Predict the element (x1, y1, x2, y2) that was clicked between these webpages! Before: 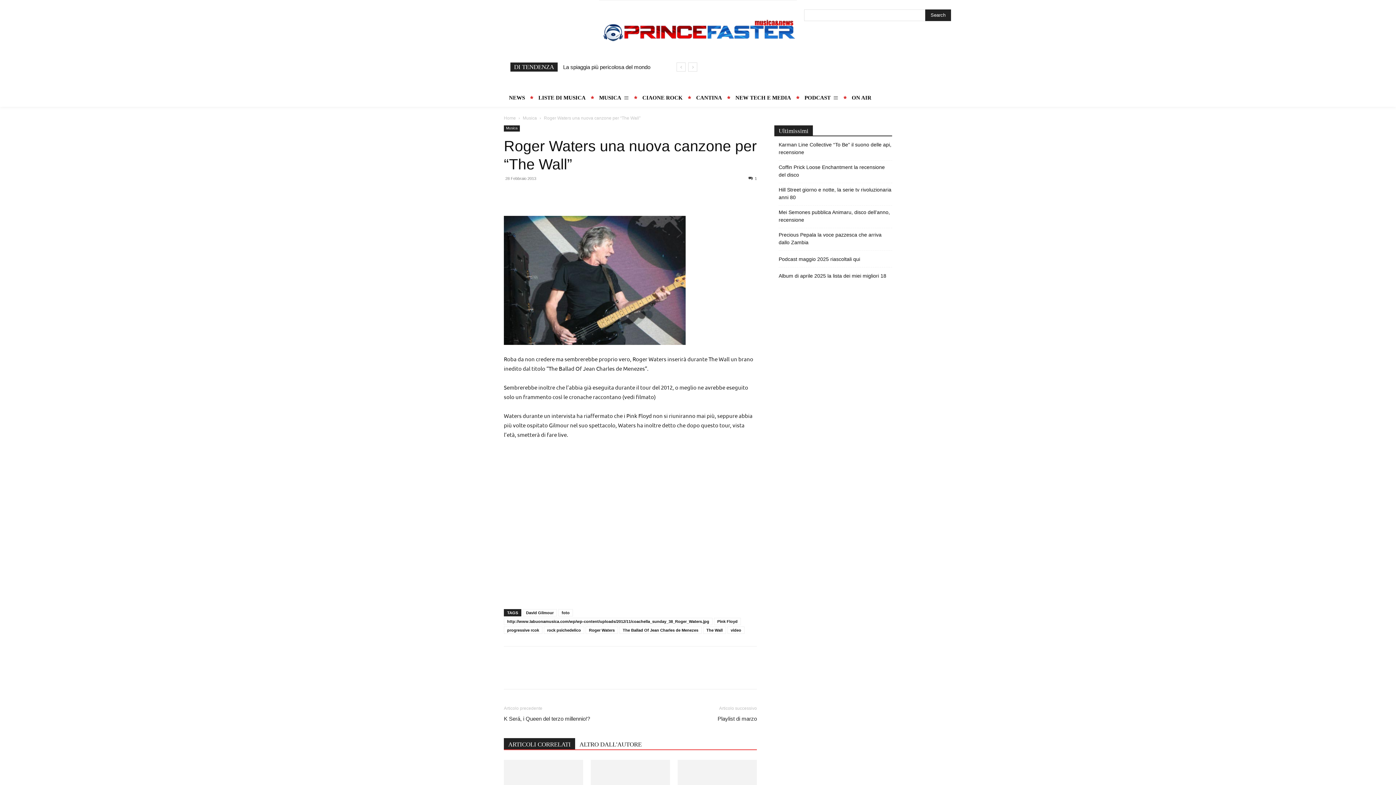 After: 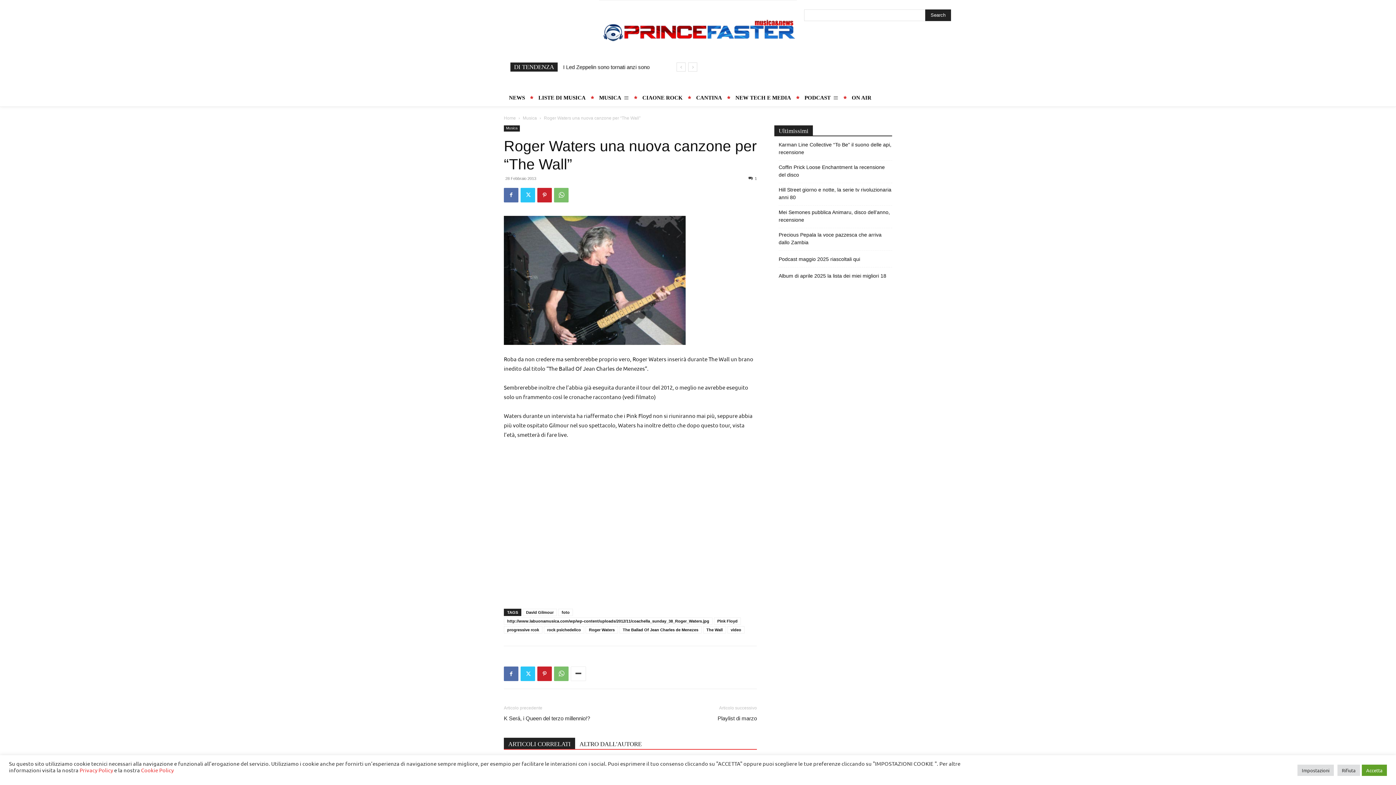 Action: bbox: (570, 667, 586, 681)